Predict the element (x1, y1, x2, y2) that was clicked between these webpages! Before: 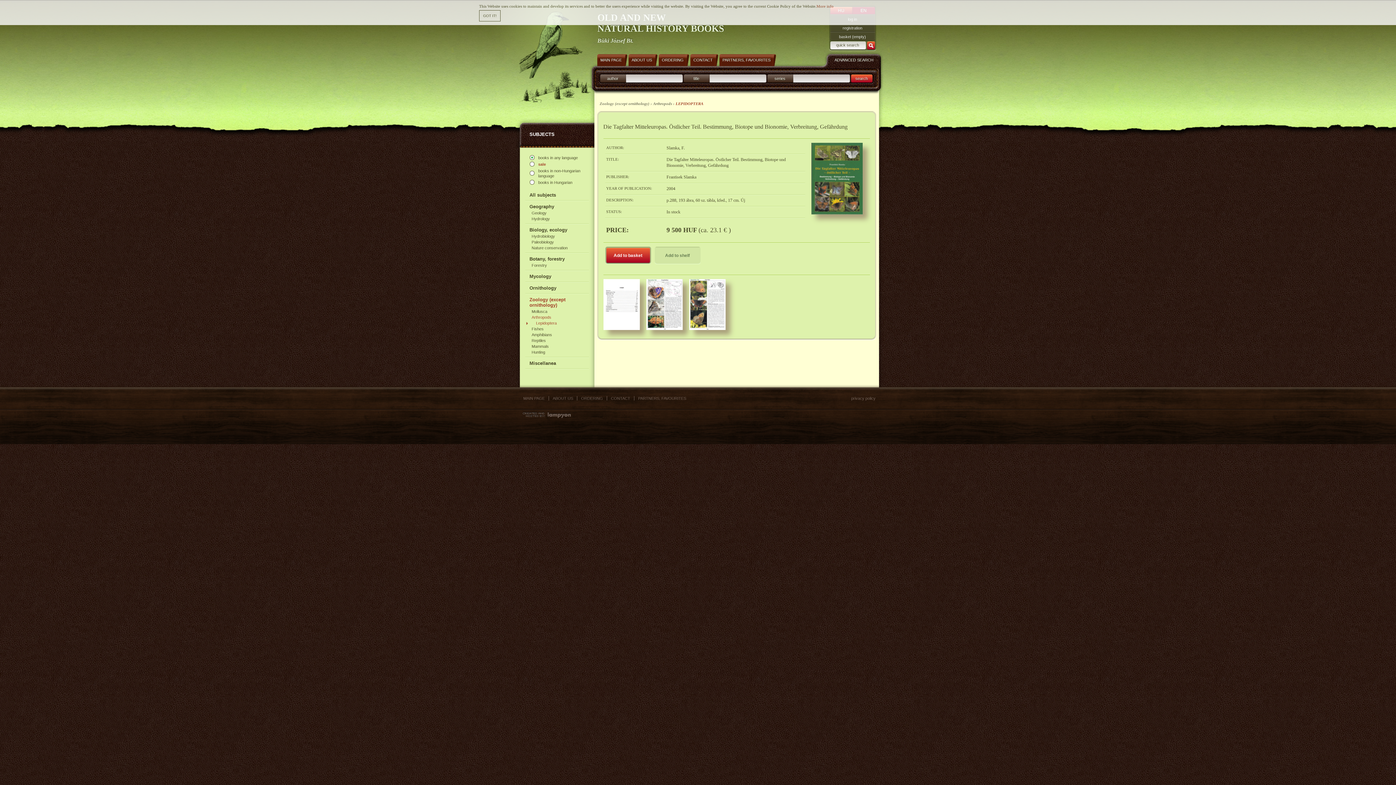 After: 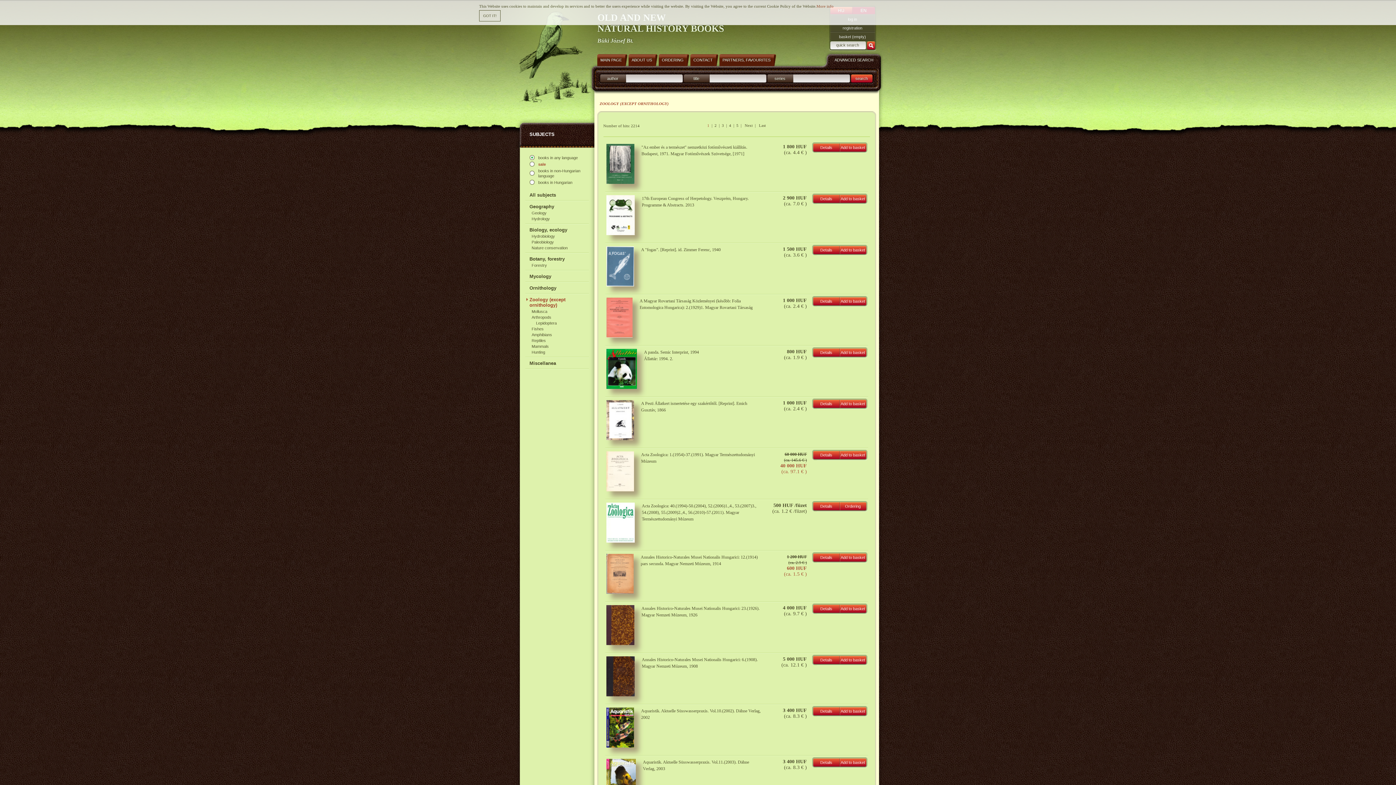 Action: bbox: (525, 297, 588, 309) label: Zoology (except ornithology)